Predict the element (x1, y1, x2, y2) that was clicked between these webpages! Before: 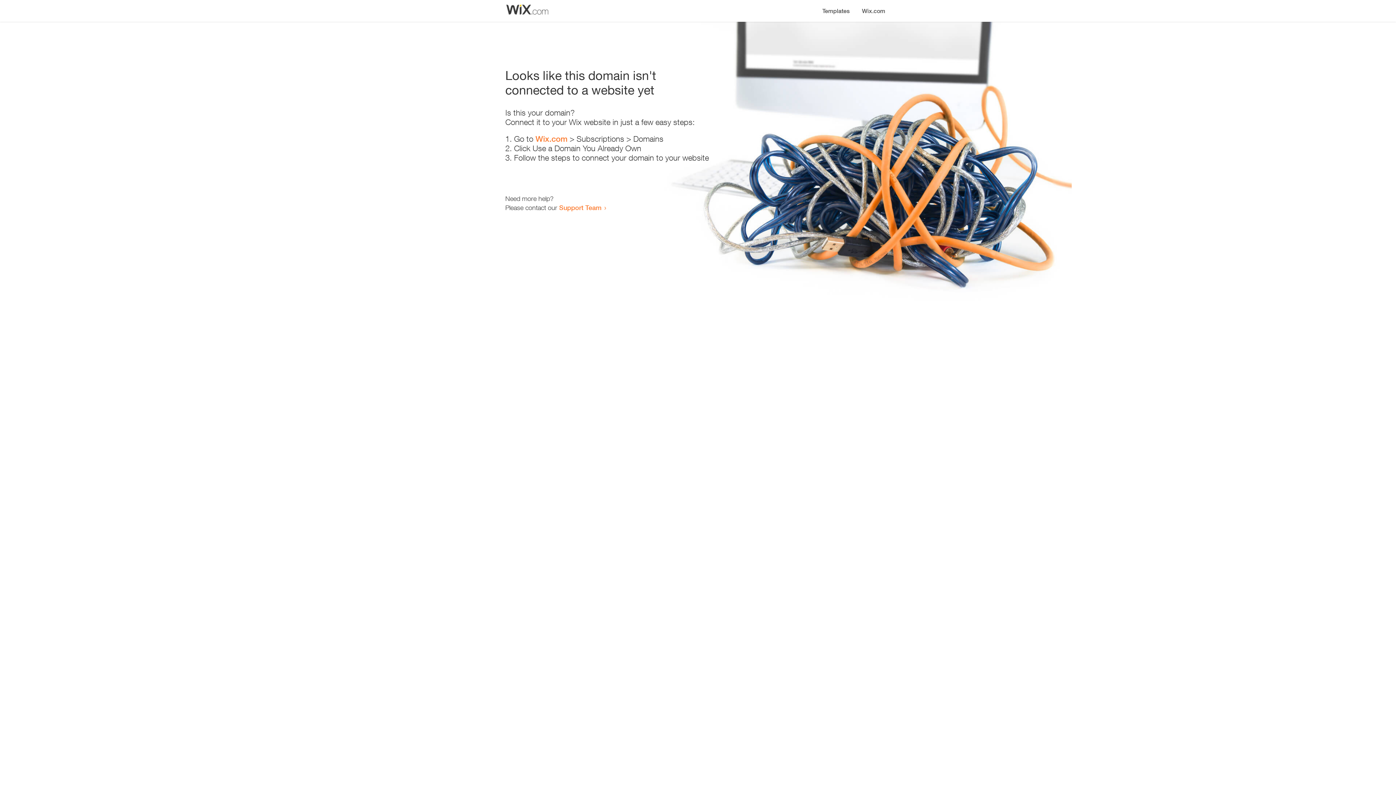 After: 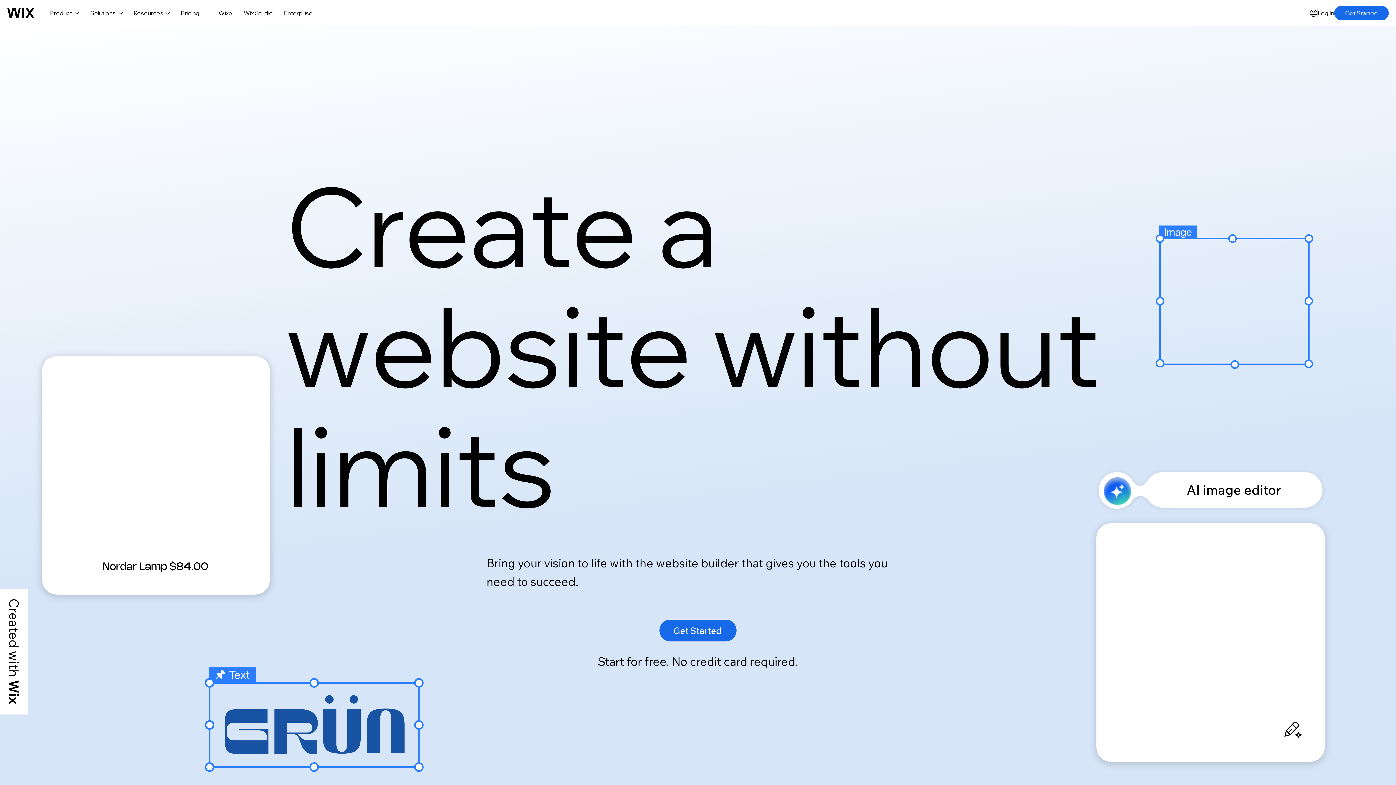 Action: bbox: (856, 0, 890, 14) label: Wix.com